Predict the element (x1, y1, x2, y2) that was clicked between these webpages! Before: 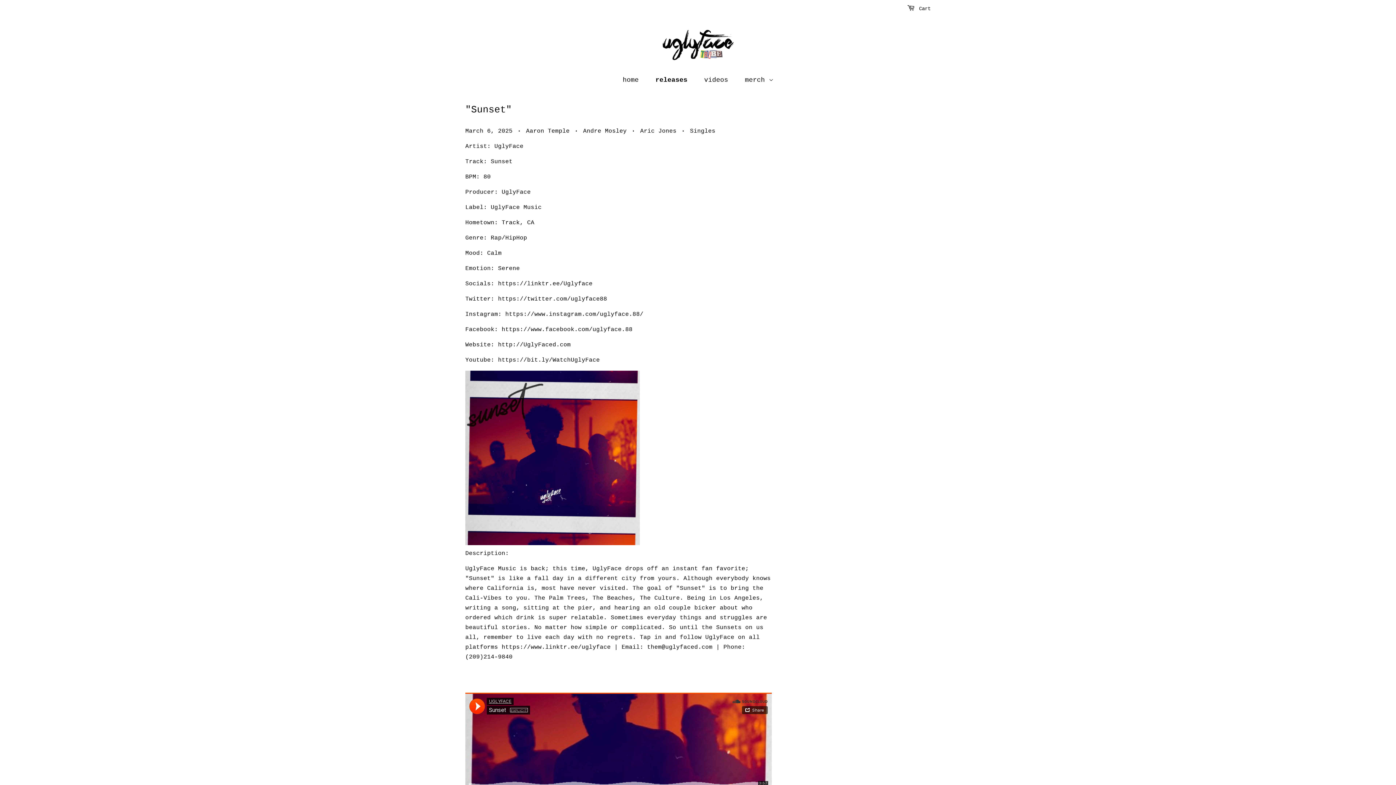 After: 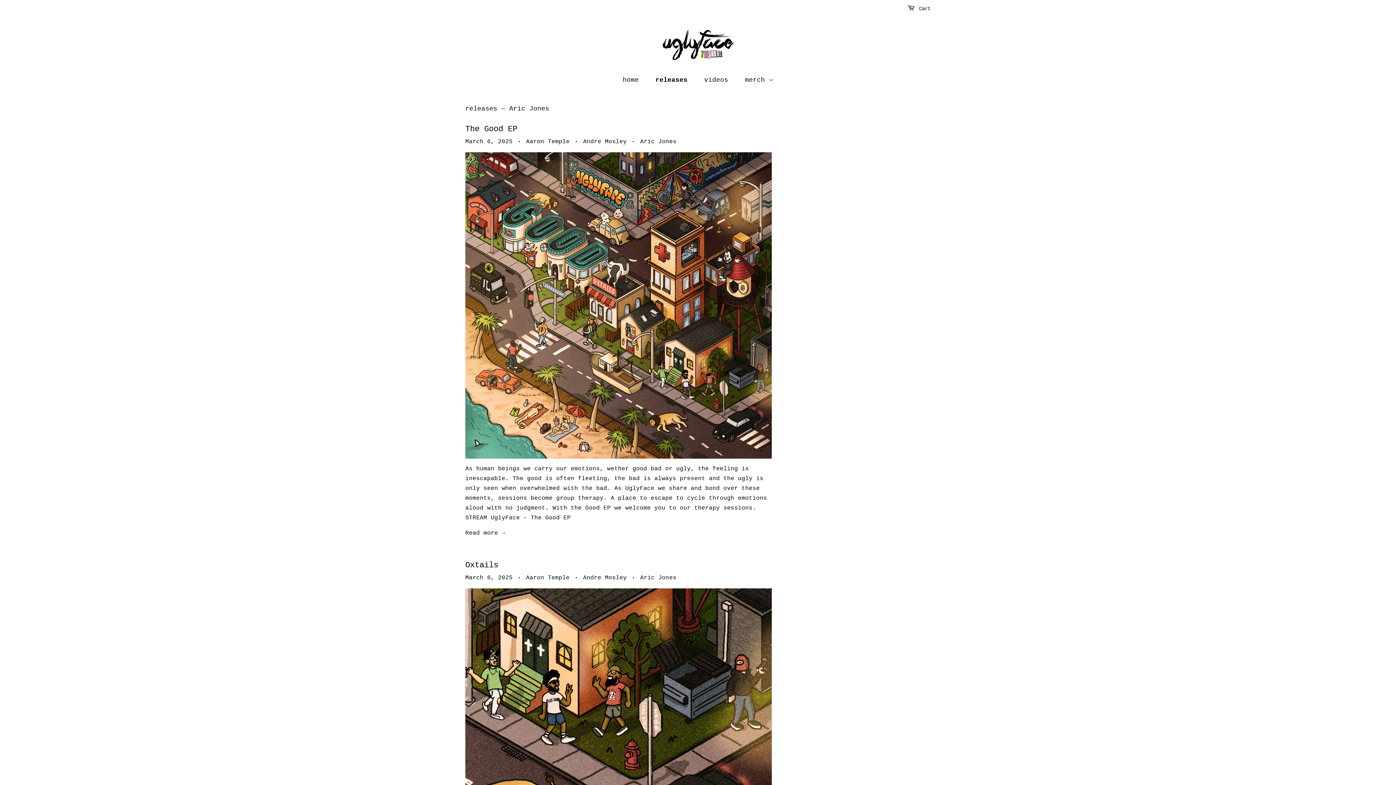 Action: bbox: (640, 128, 676, 134) label: Aric Jones